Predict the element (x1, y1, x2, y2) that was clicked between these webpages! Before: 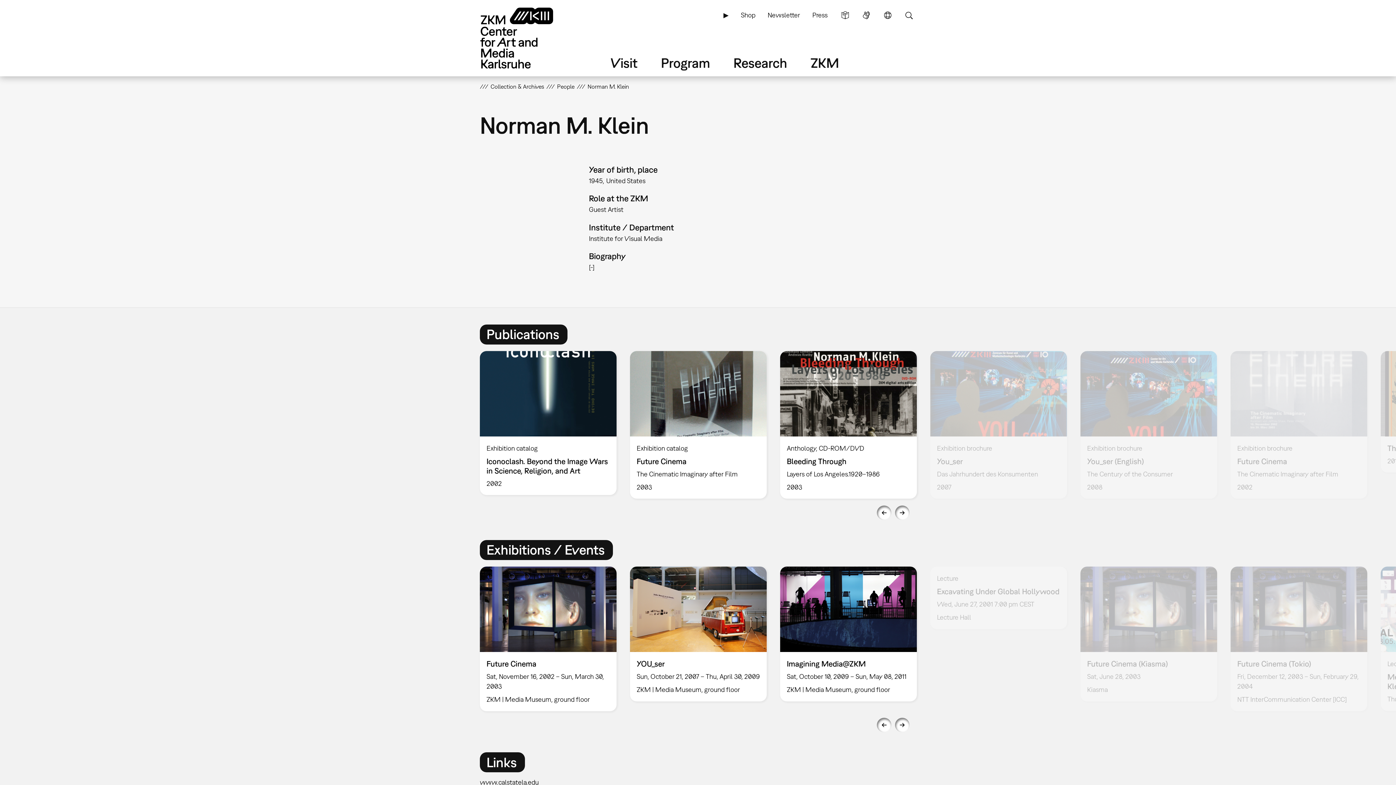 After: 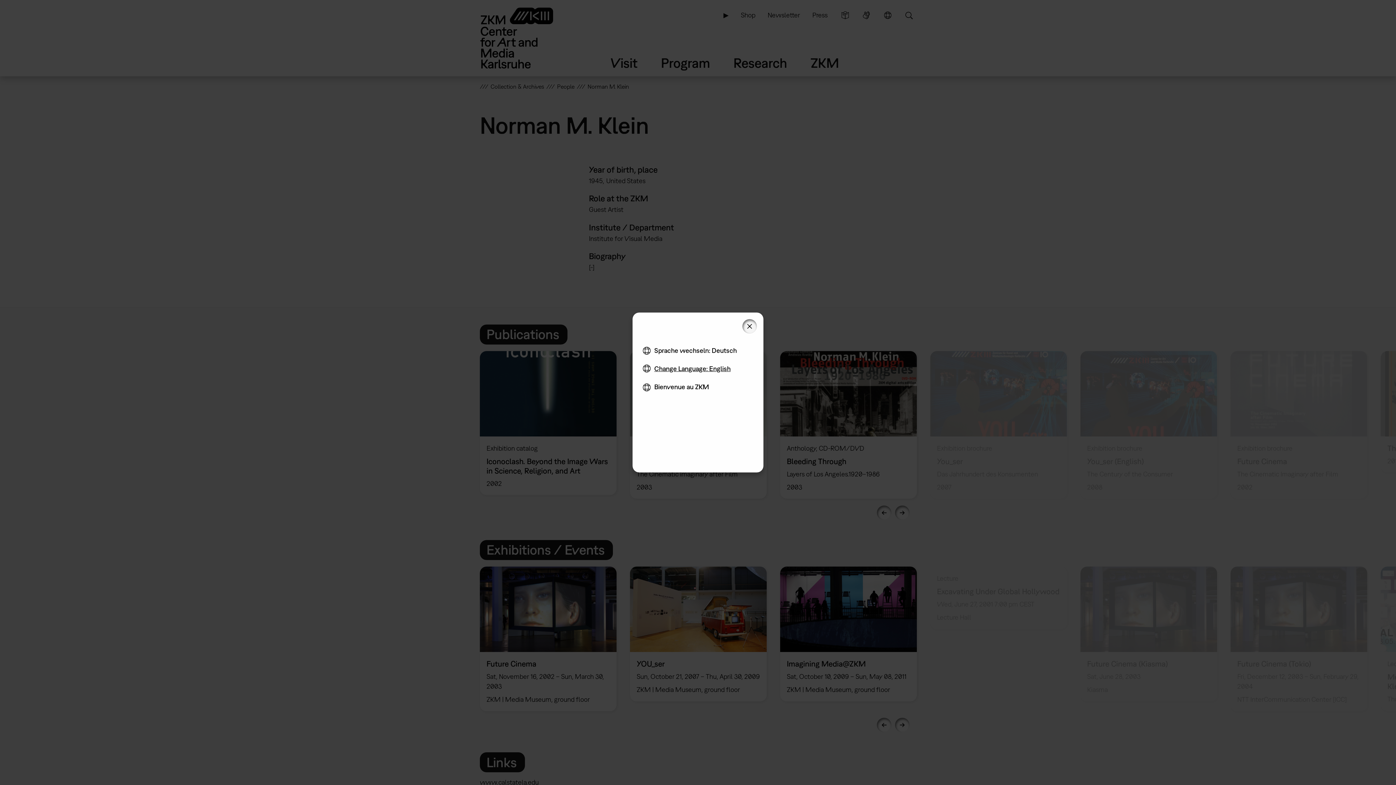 Action: bbox: (880, 6, 895, 23) label: Language